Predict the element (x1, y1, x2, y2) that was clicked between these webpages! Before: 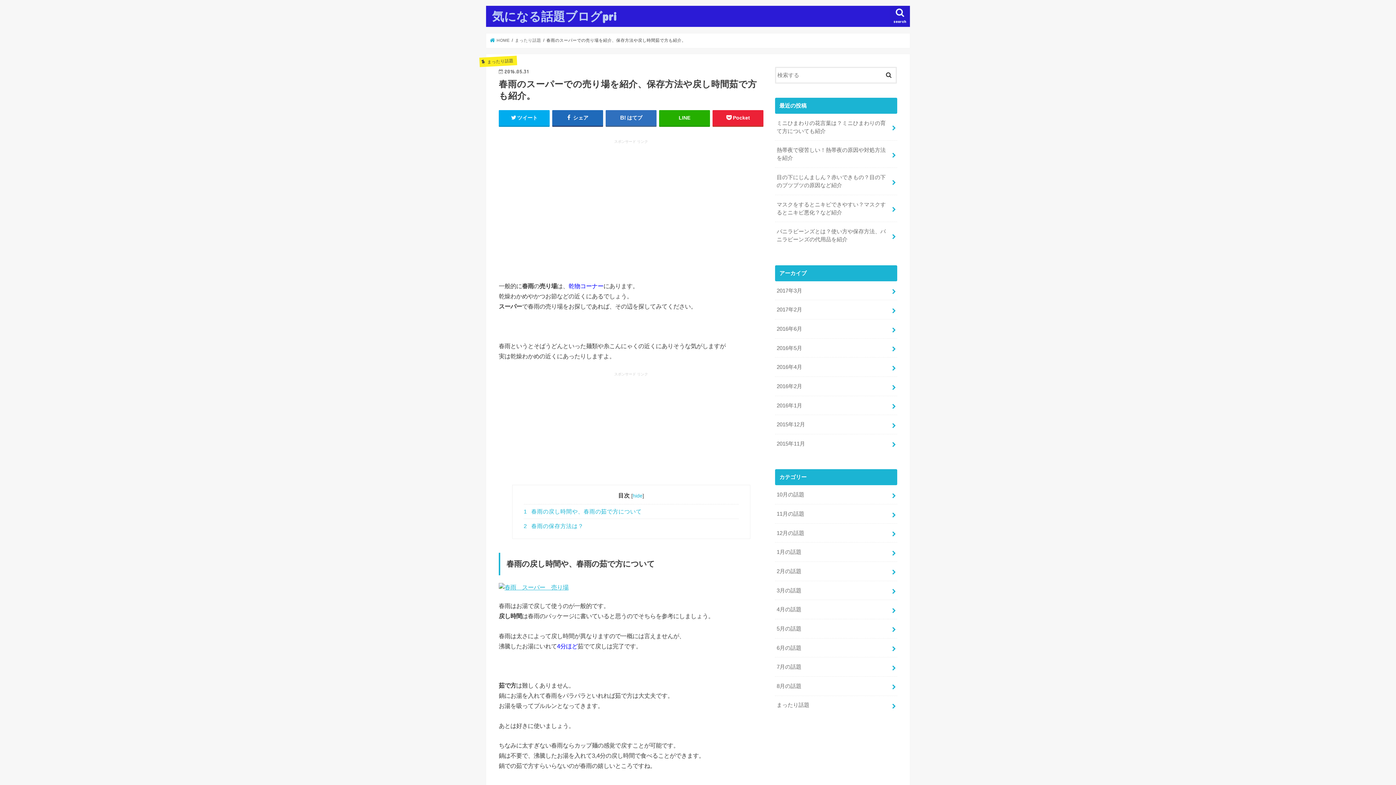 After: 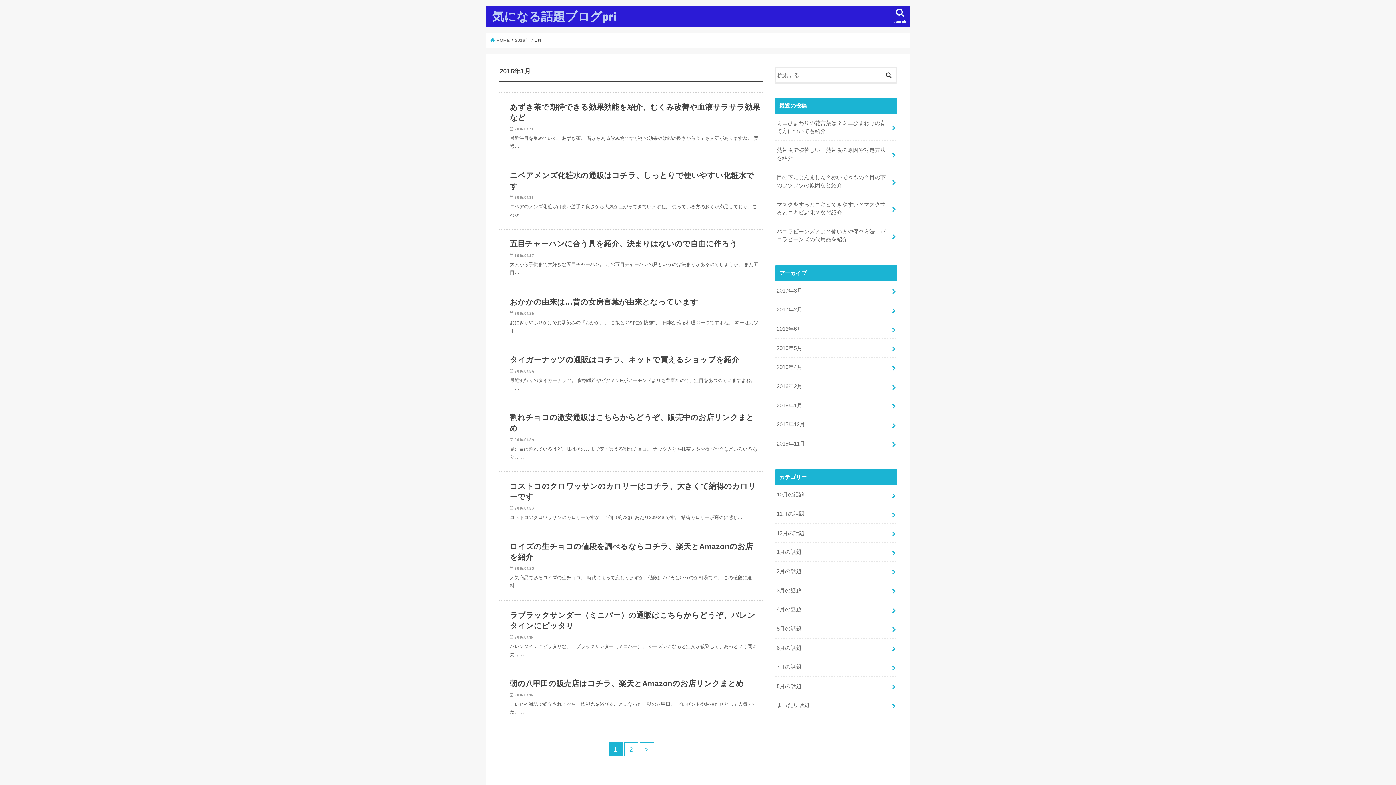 Action: label: 2016年1月 bbox: (775, 396, 897, 415)